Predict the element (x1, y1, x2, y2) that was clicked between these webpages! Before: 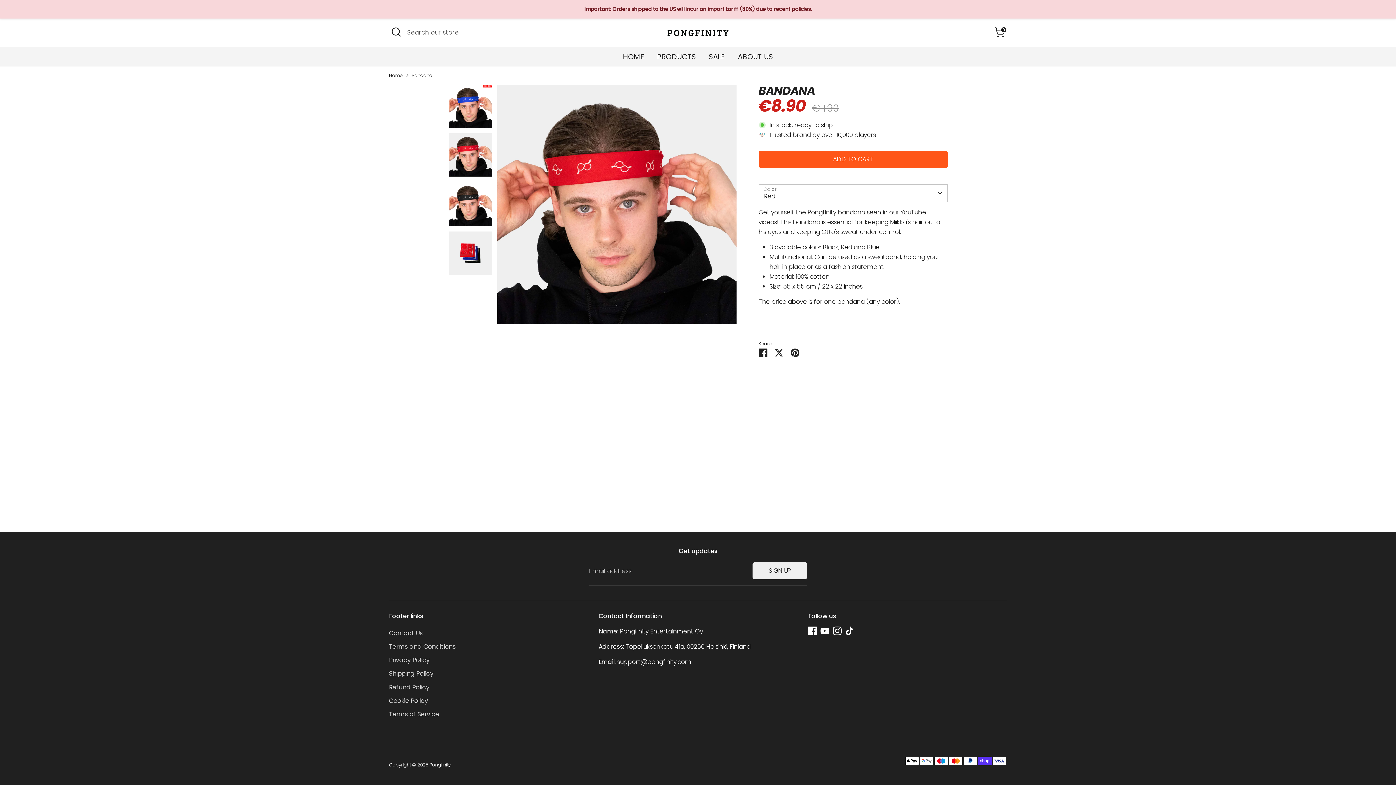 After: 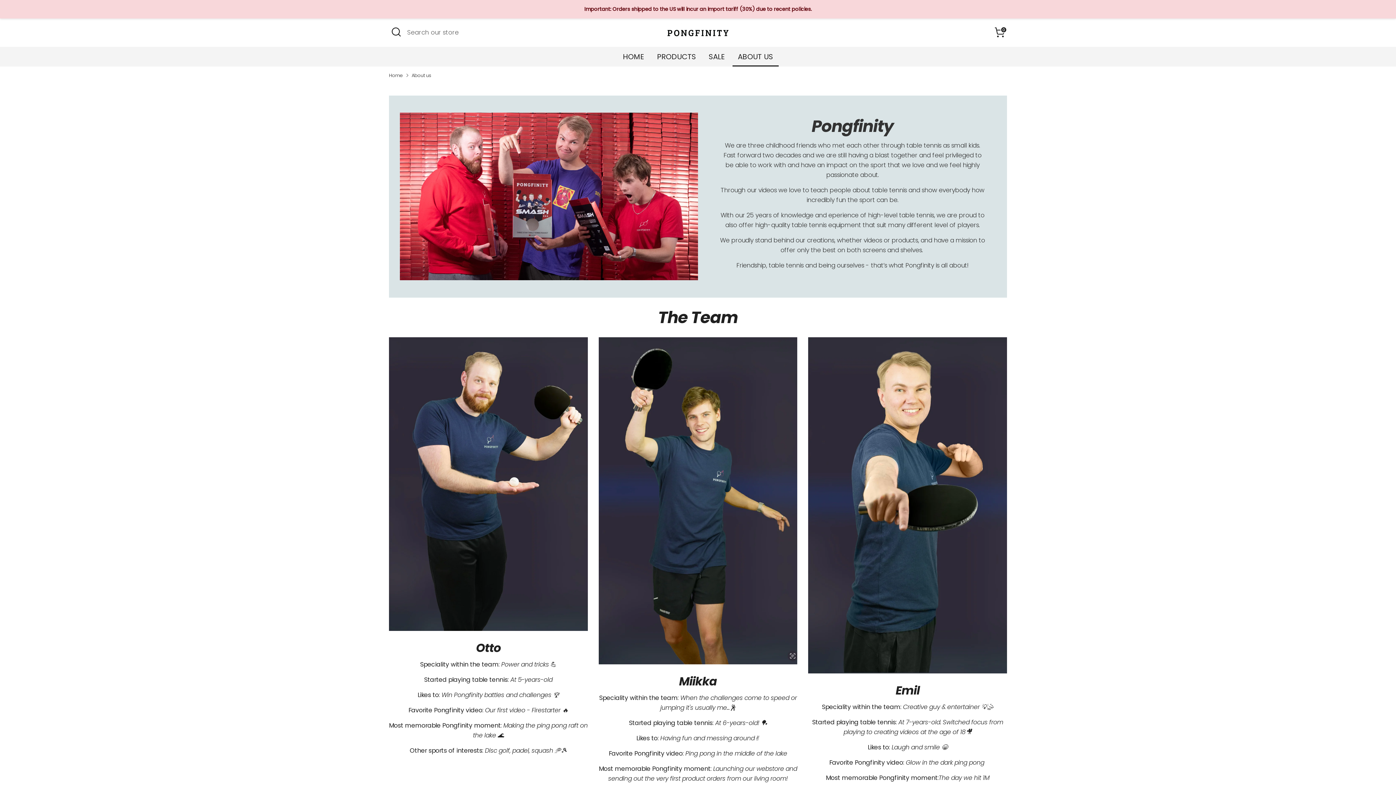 Action: label: ABOUT US bbox: (732, 51, 778, 66)